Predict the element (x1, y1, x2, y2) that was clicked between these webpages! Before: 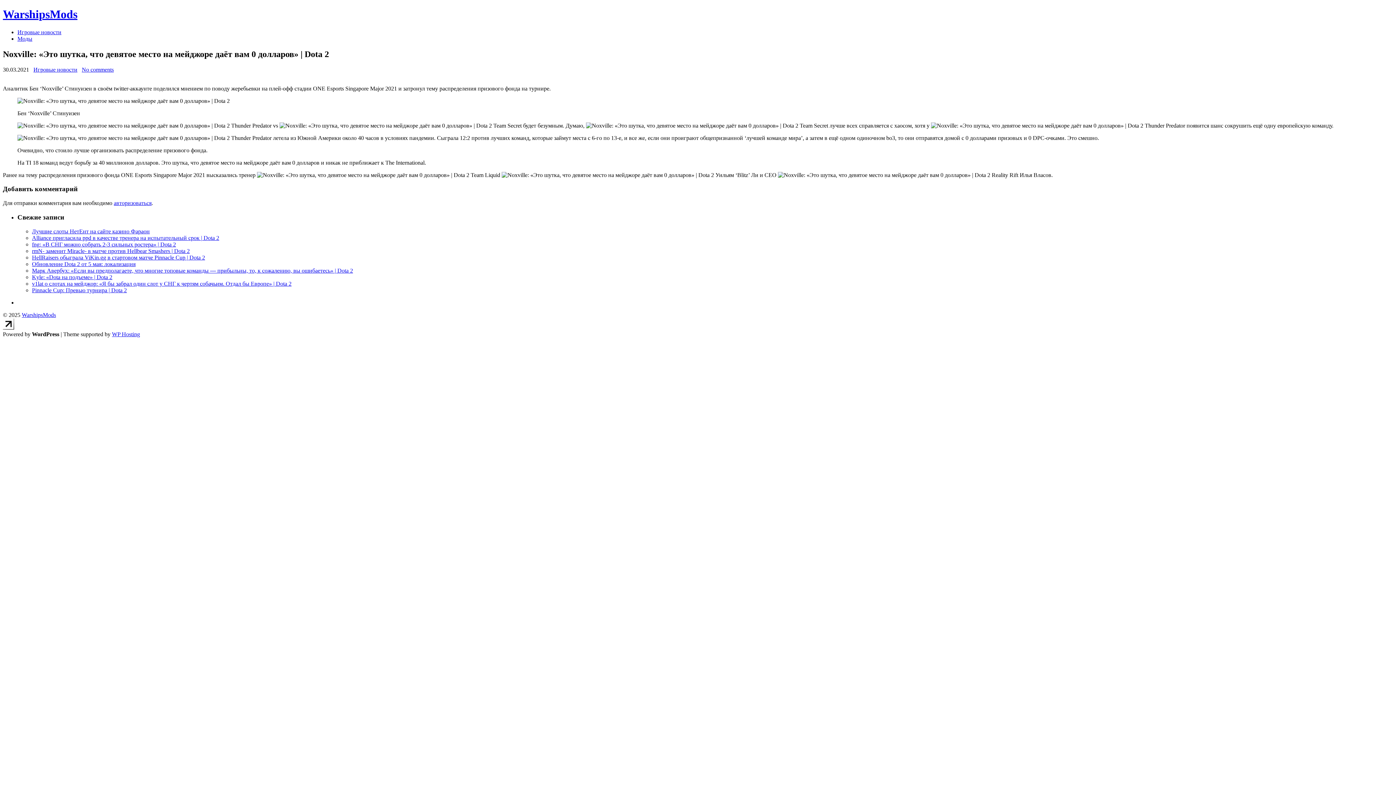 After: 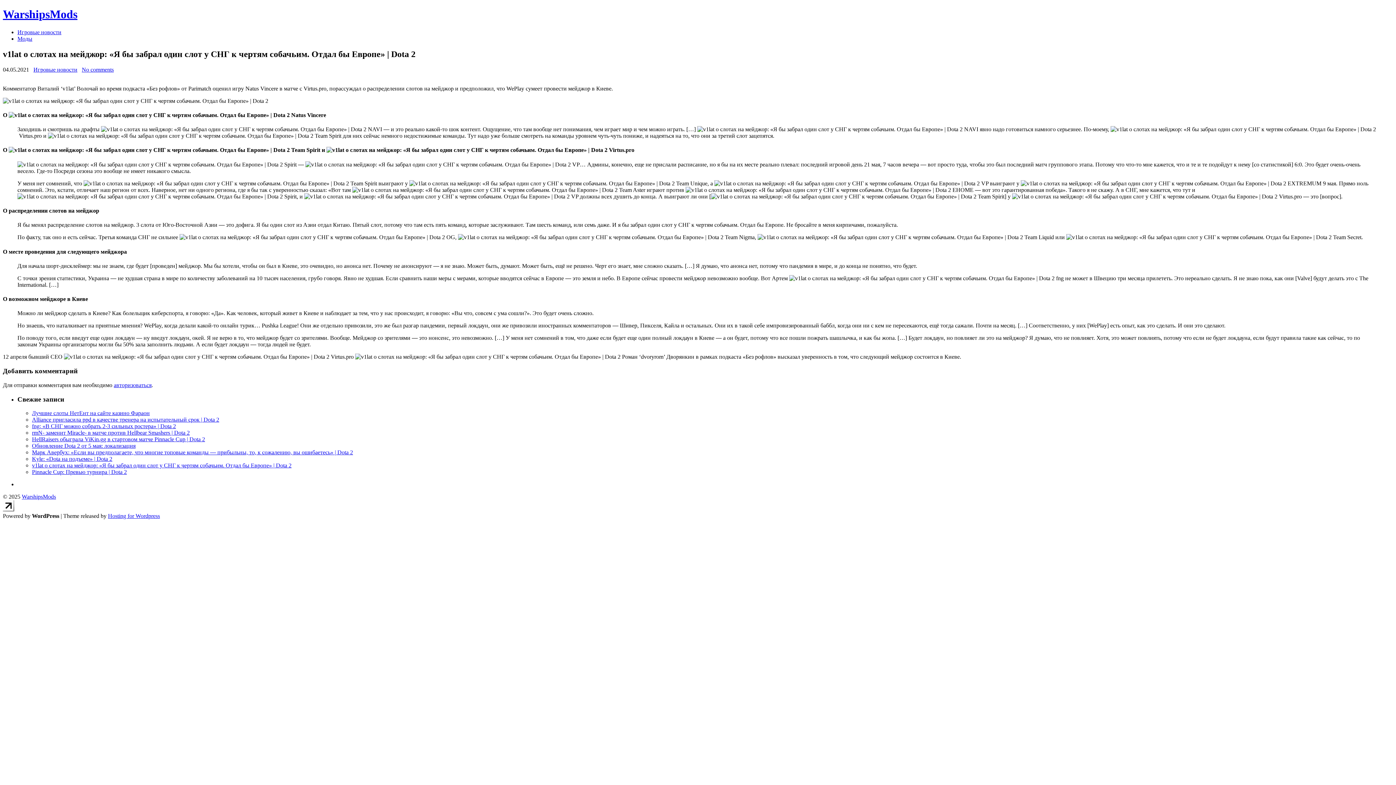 Action: bbox: (32, 280, 291, 286) label: v1lat о слотах на мейджор: «Я бы забрал один слот у СНГ к чертям собачьим. Отдал бы Европе» | Dota 2